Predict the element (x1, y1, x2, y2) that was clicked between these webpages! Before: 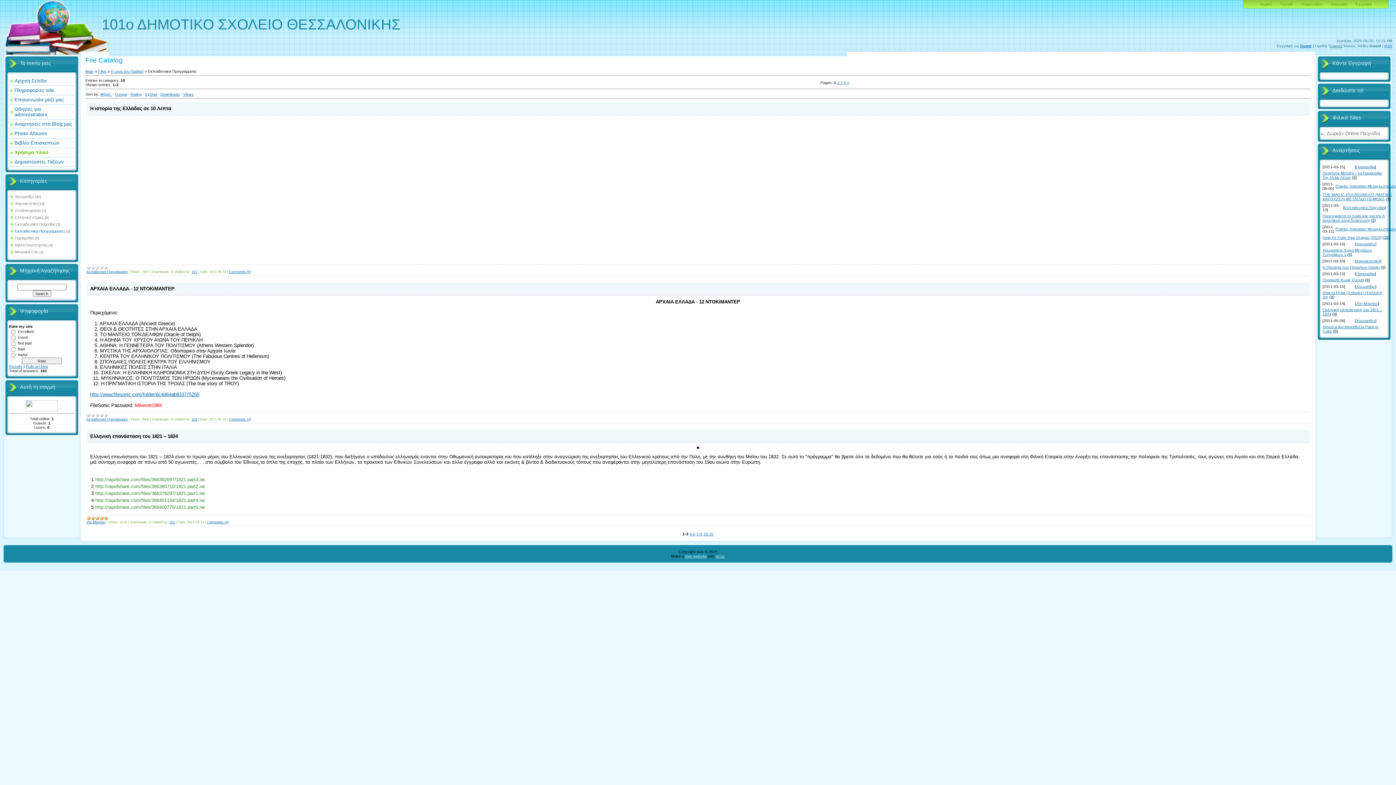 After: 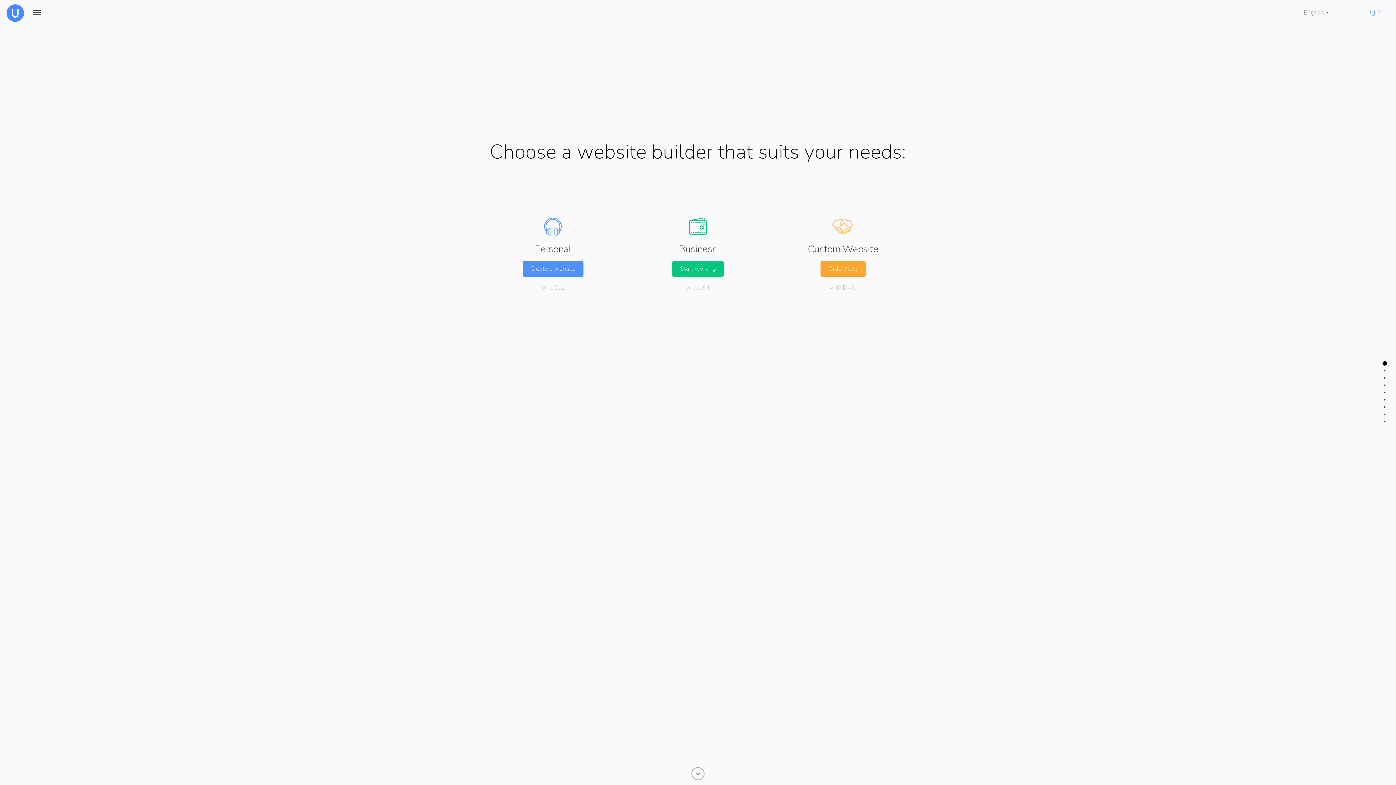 Action: bbox: (715, 554, 725, 558) label: uCoz